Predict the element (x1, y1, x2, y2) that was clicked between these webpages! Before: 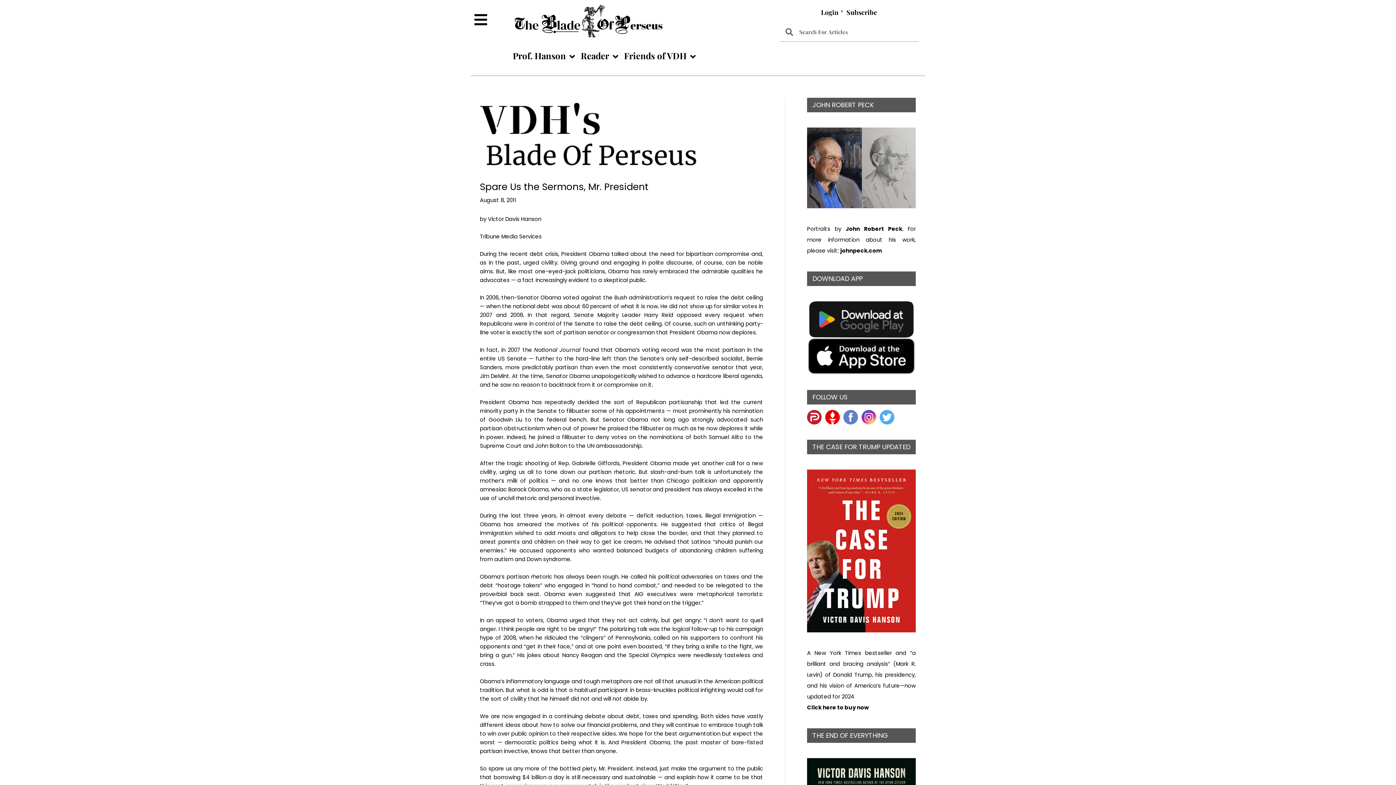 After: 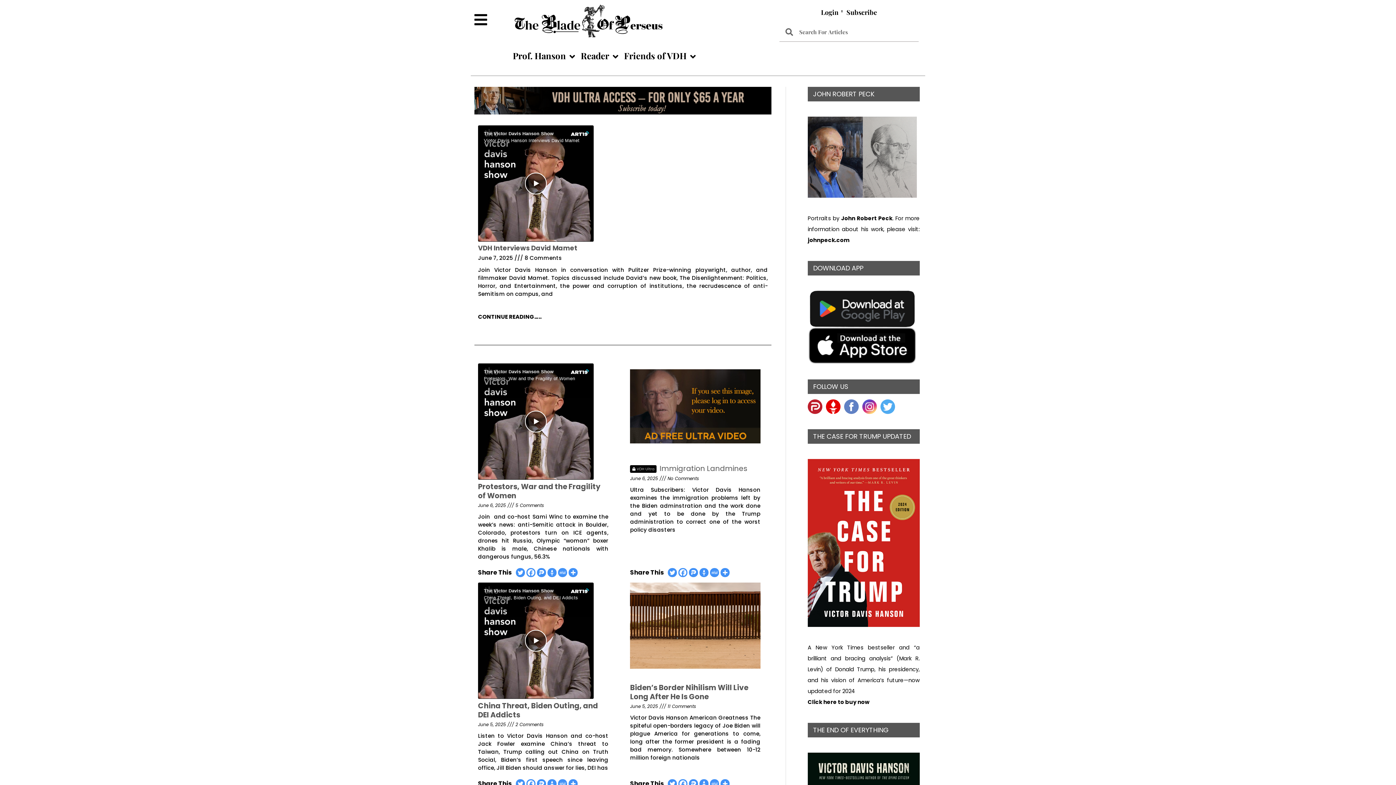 Action: bbox: (512, 3, 772, 43)